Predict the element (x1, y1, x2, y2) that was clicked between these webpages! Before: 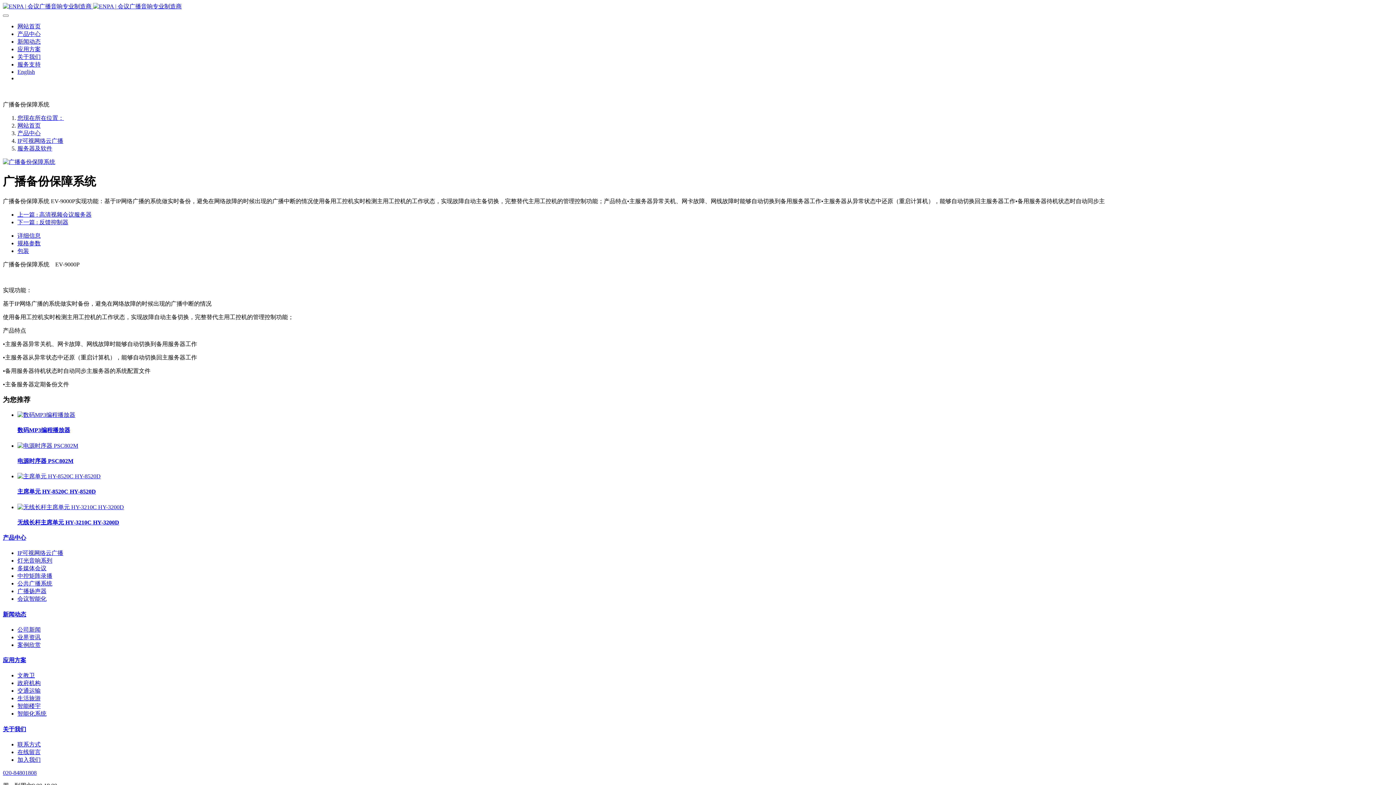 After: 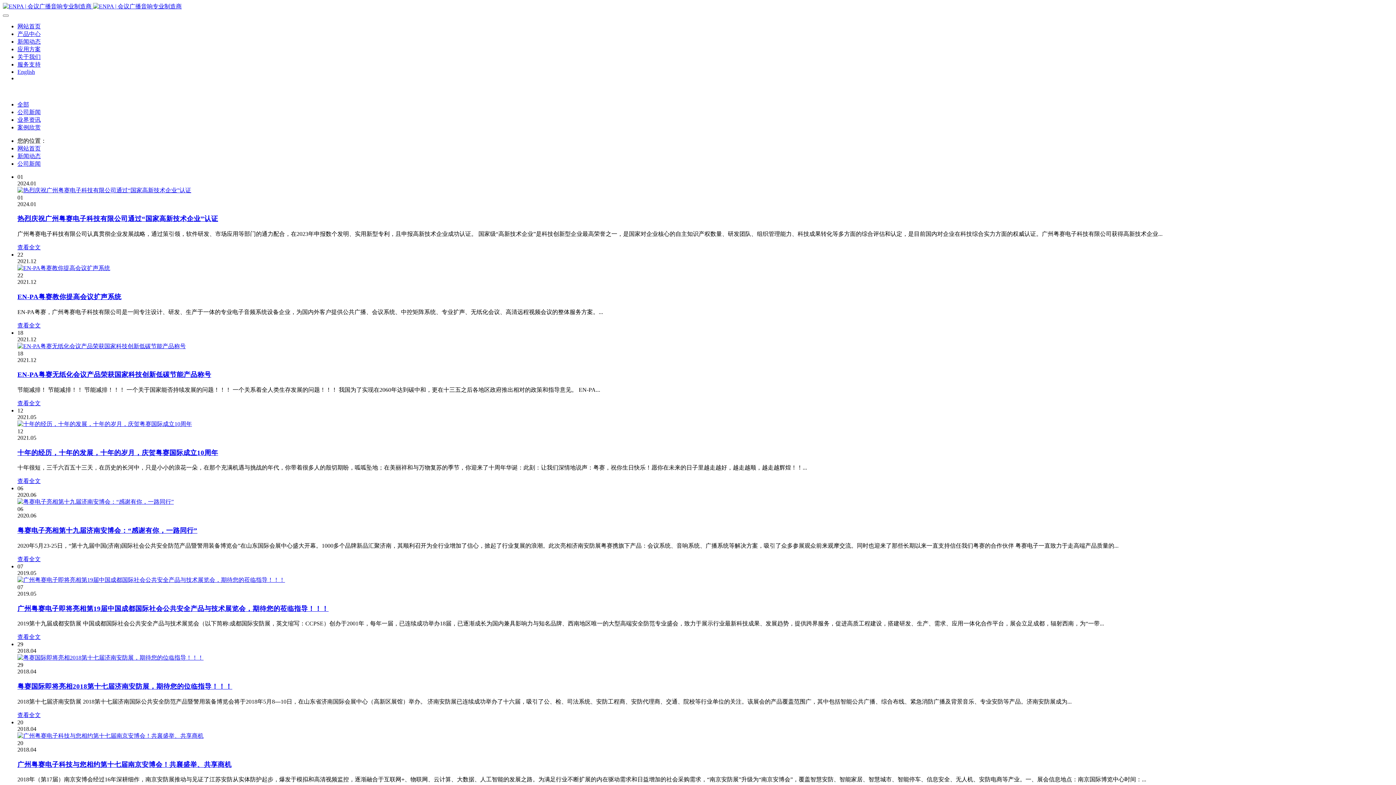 Action: label: 公司新闻 bbox: (17, 626, 40, 633)